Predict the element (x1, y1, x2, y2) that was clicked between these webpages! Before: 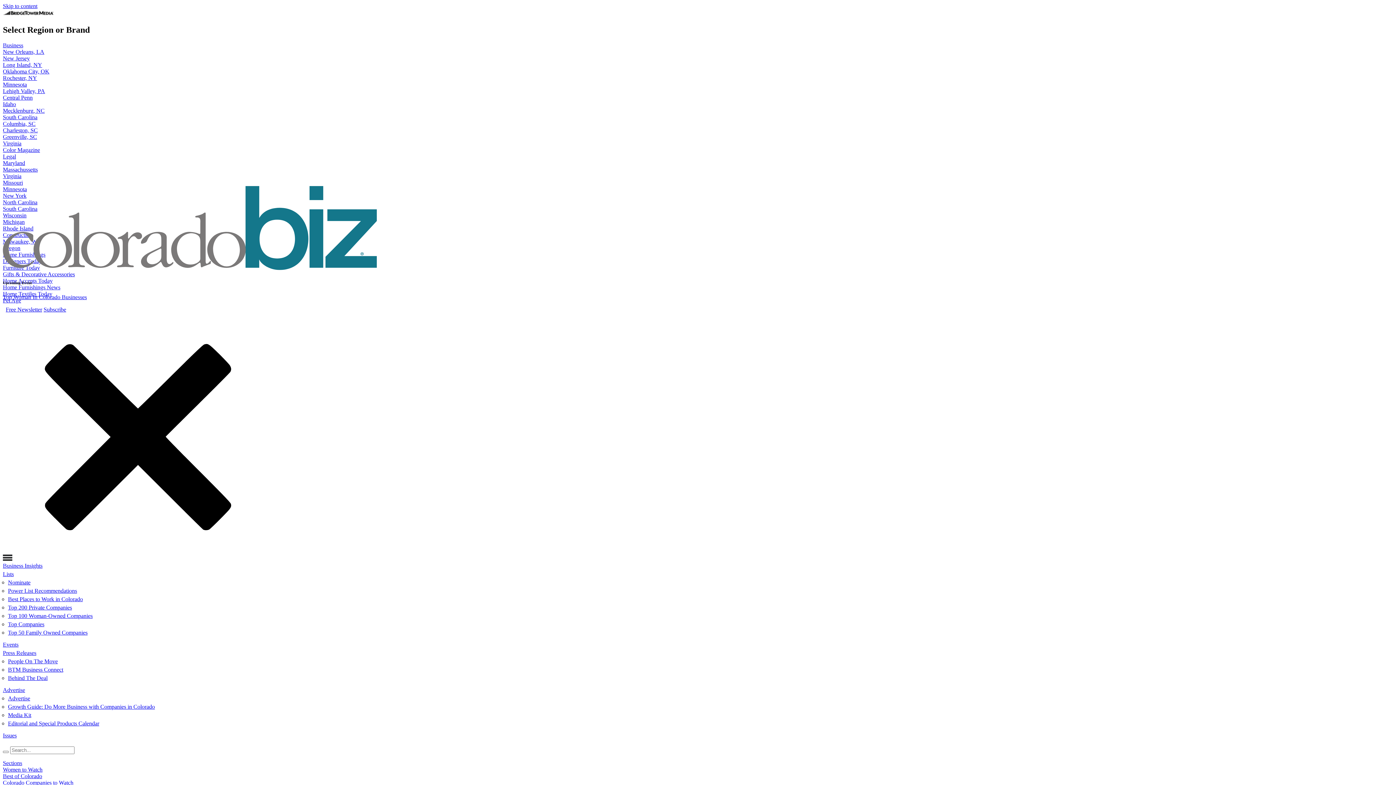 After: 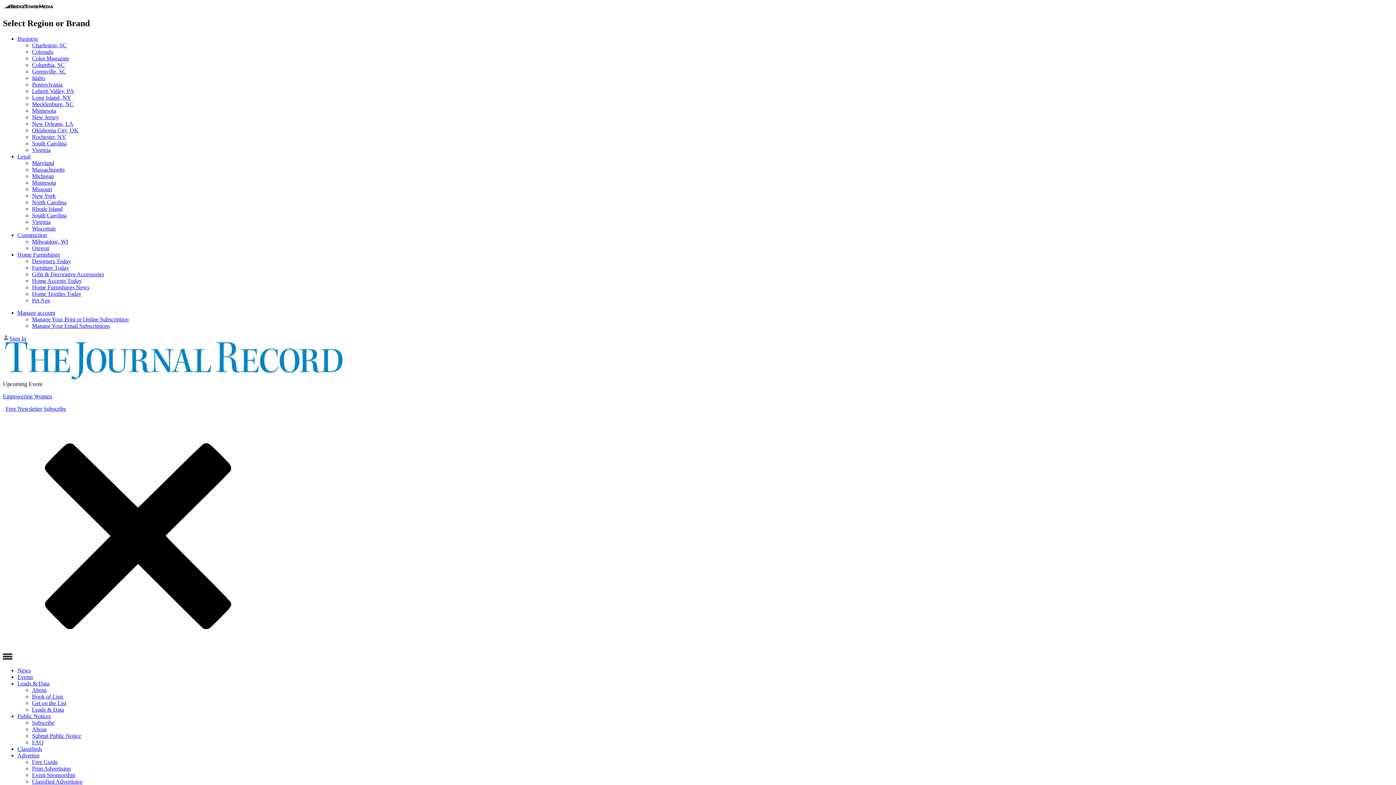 Action: bbox: (2, 68, 49, 74) label: Oklahoma City, OK